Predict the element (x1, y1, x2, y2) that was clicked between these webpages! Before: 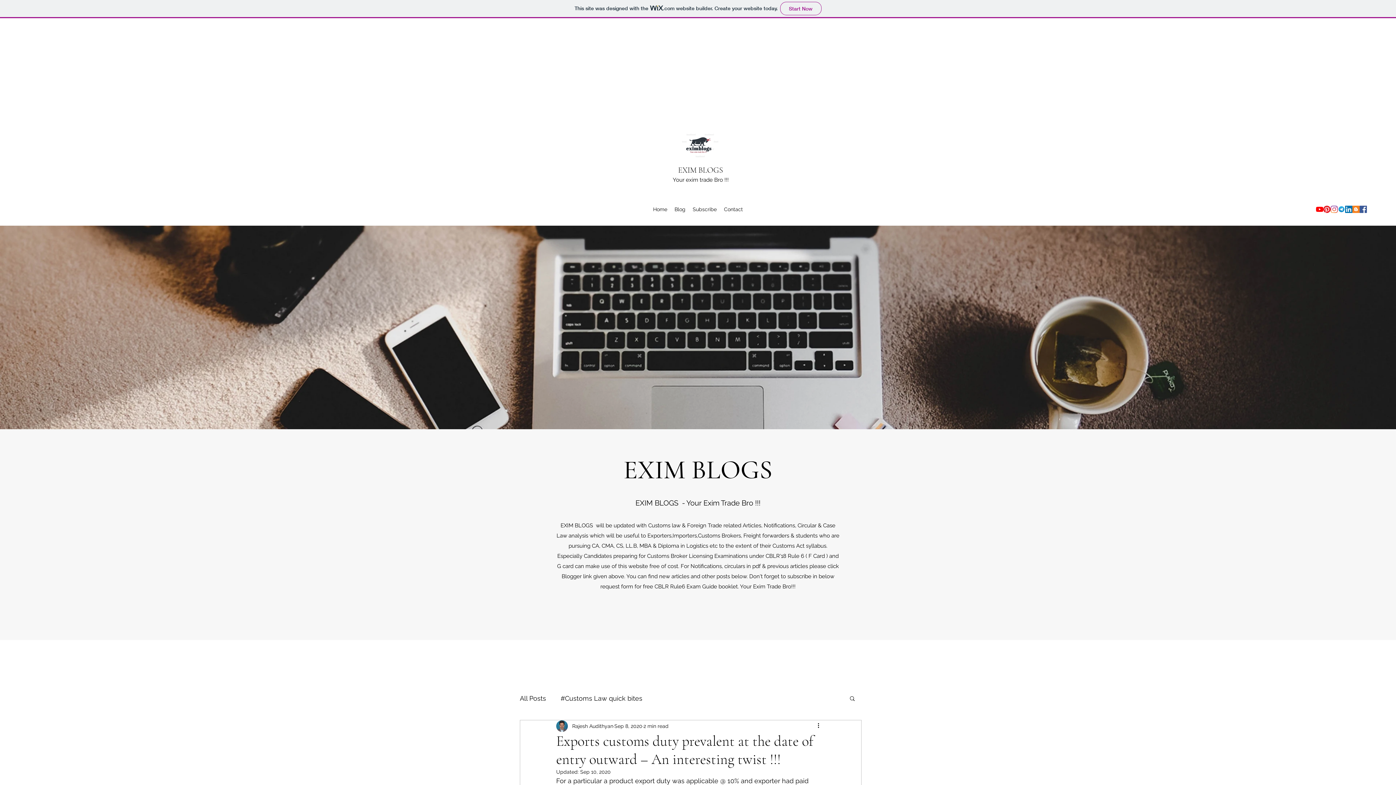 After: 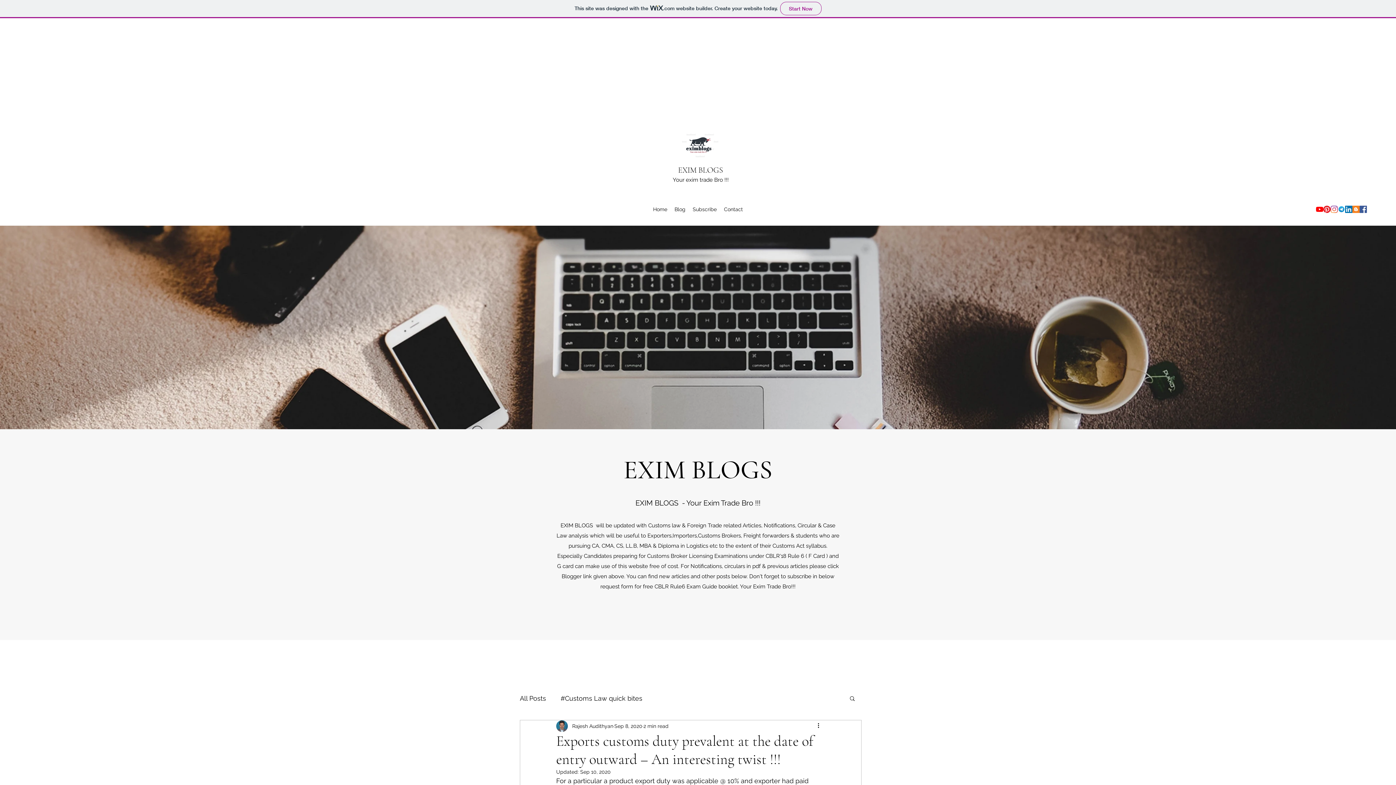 Action: label: EXIM BLOGS  - Your Exim Trade Bro !!! bbox: (635, 498, 760, 507)